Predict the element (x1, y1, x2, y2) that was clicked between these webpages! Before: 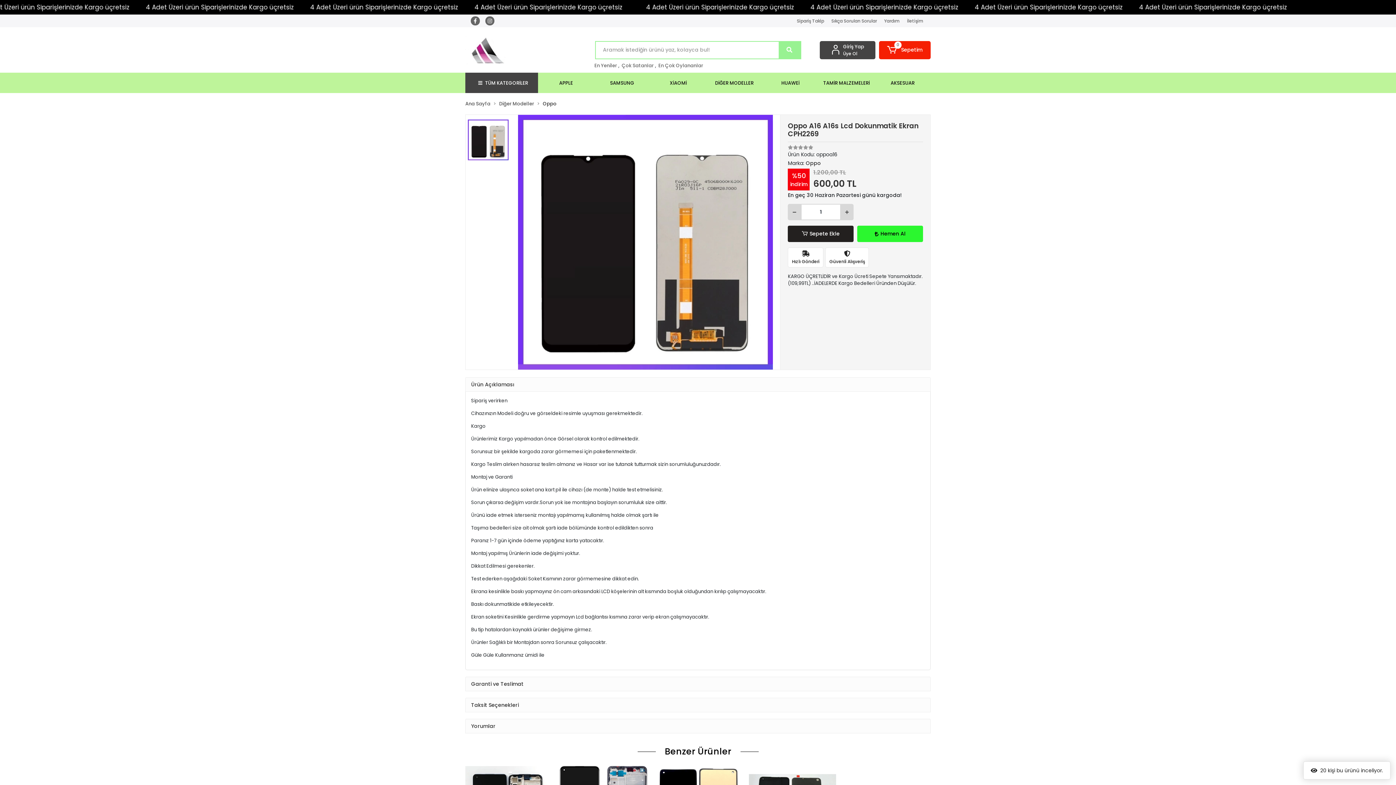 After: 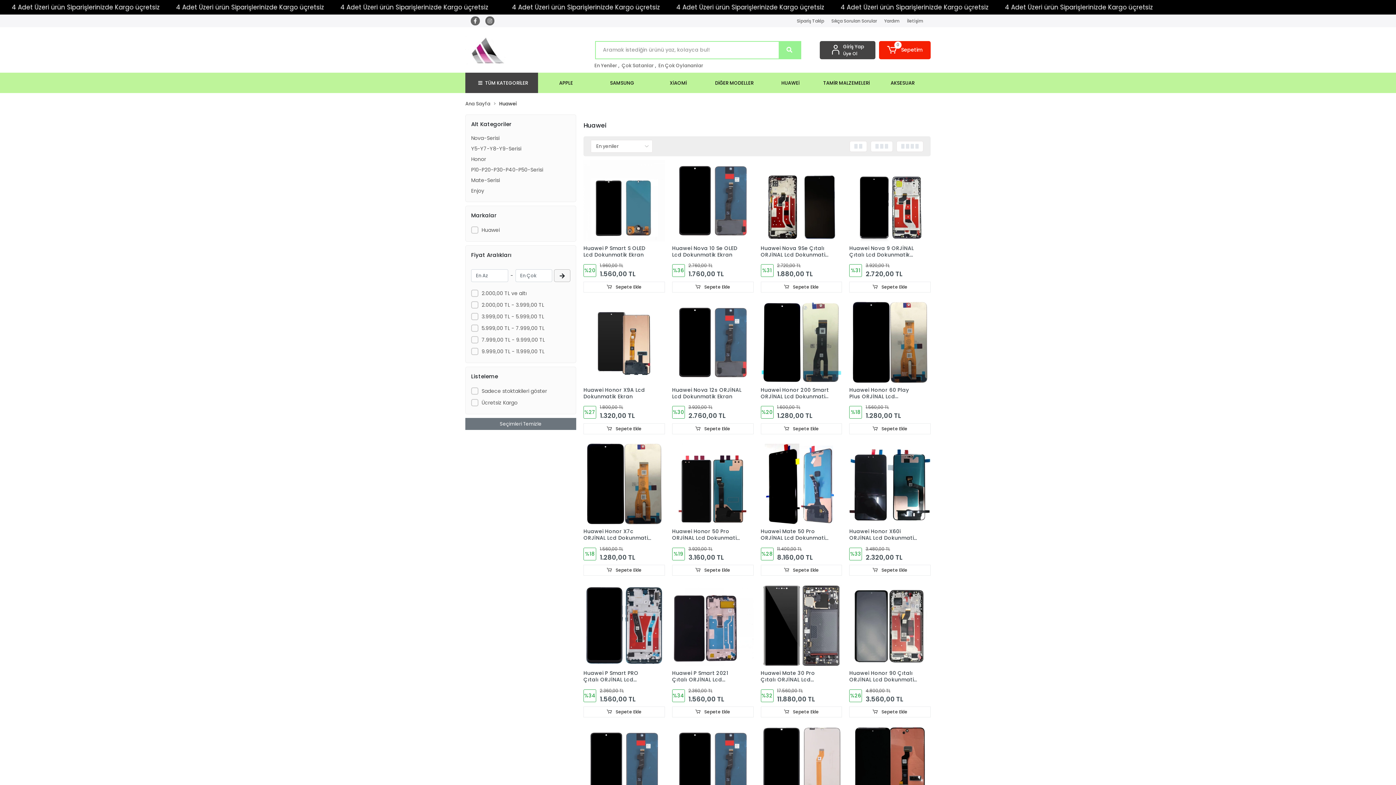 Action: label: HUAWEİ bbox: (762, 72, 818, 93)